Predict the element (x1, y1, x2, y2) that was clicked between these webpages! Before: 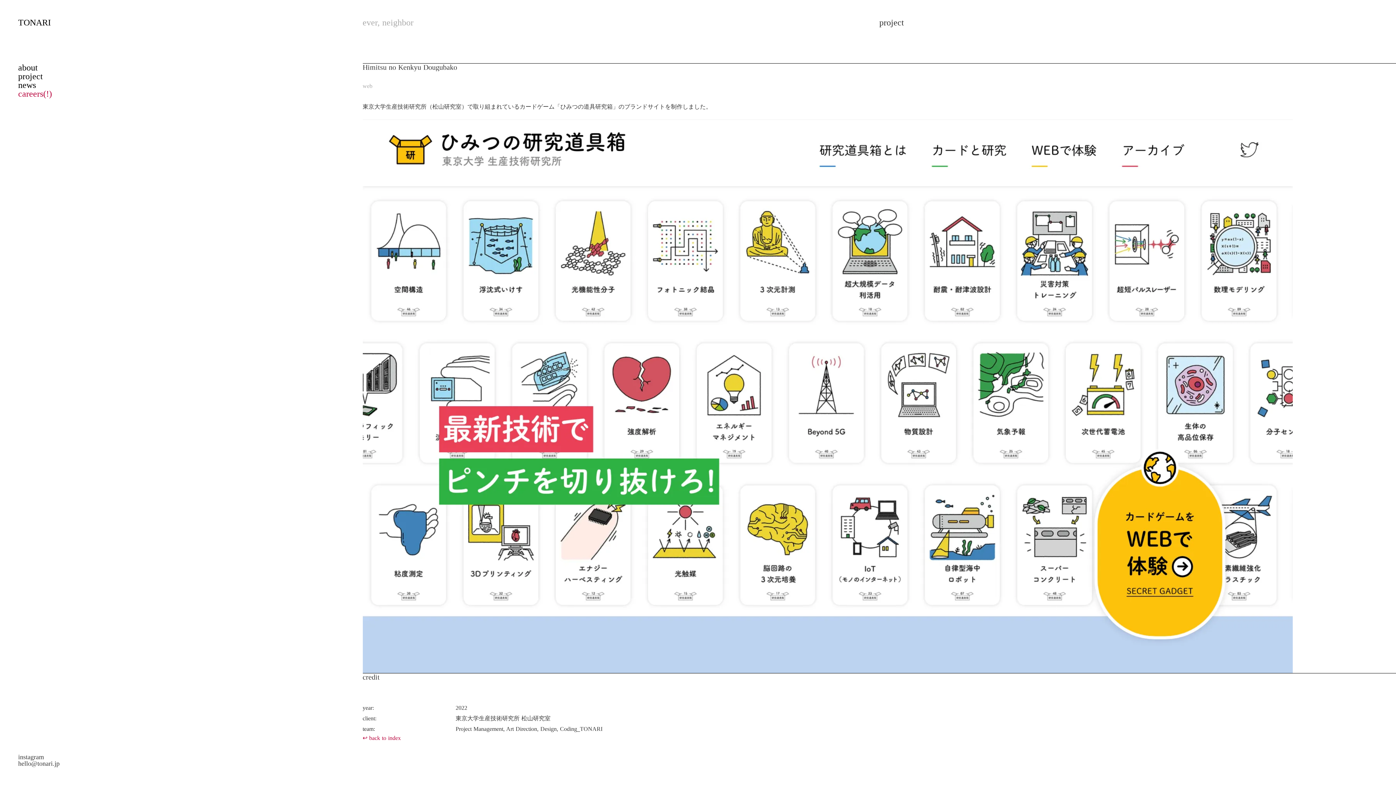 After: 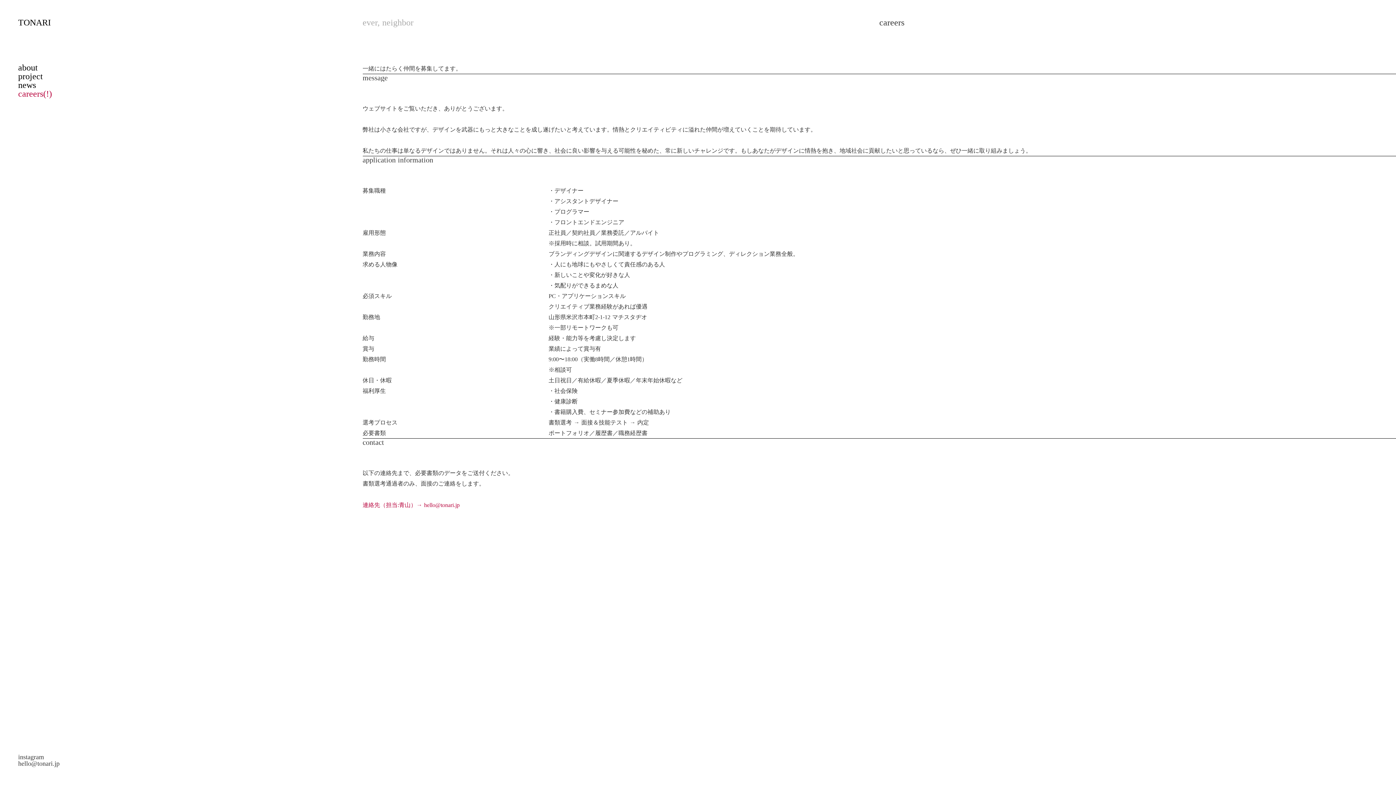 Action: label: careers(!) bbox: (18, 89, 52, 98)